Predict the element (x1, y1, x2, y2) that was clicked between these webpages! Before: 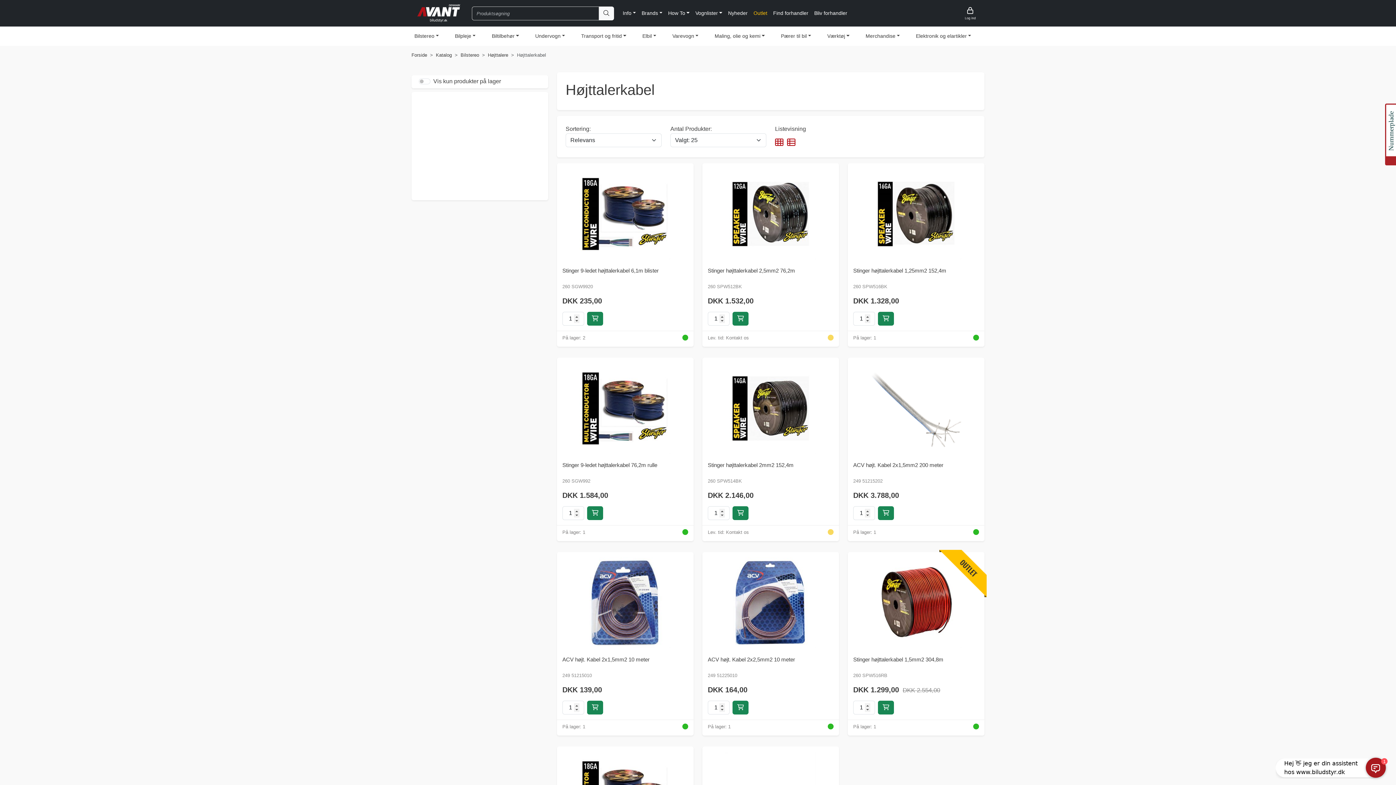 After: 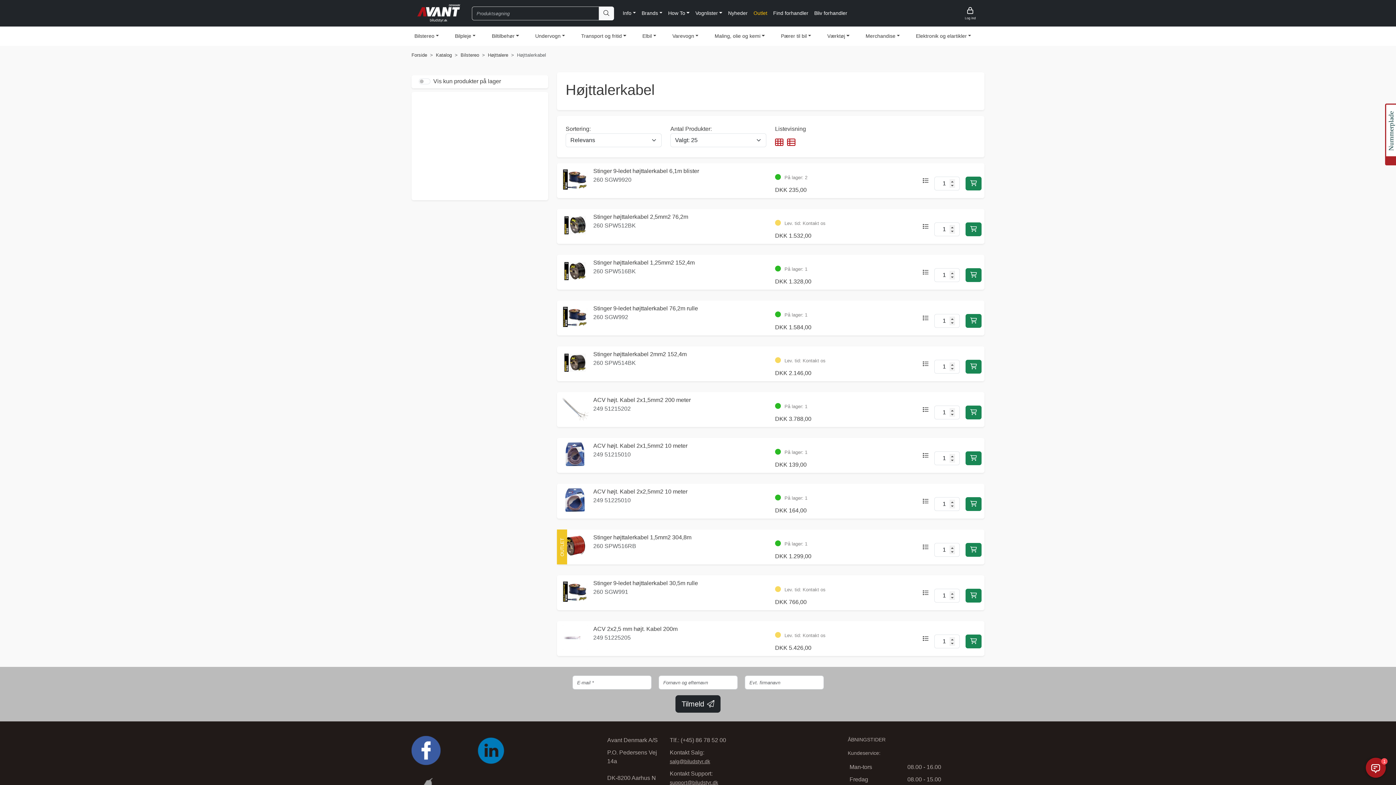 Action: bbox: (787, 134, 799, 150)